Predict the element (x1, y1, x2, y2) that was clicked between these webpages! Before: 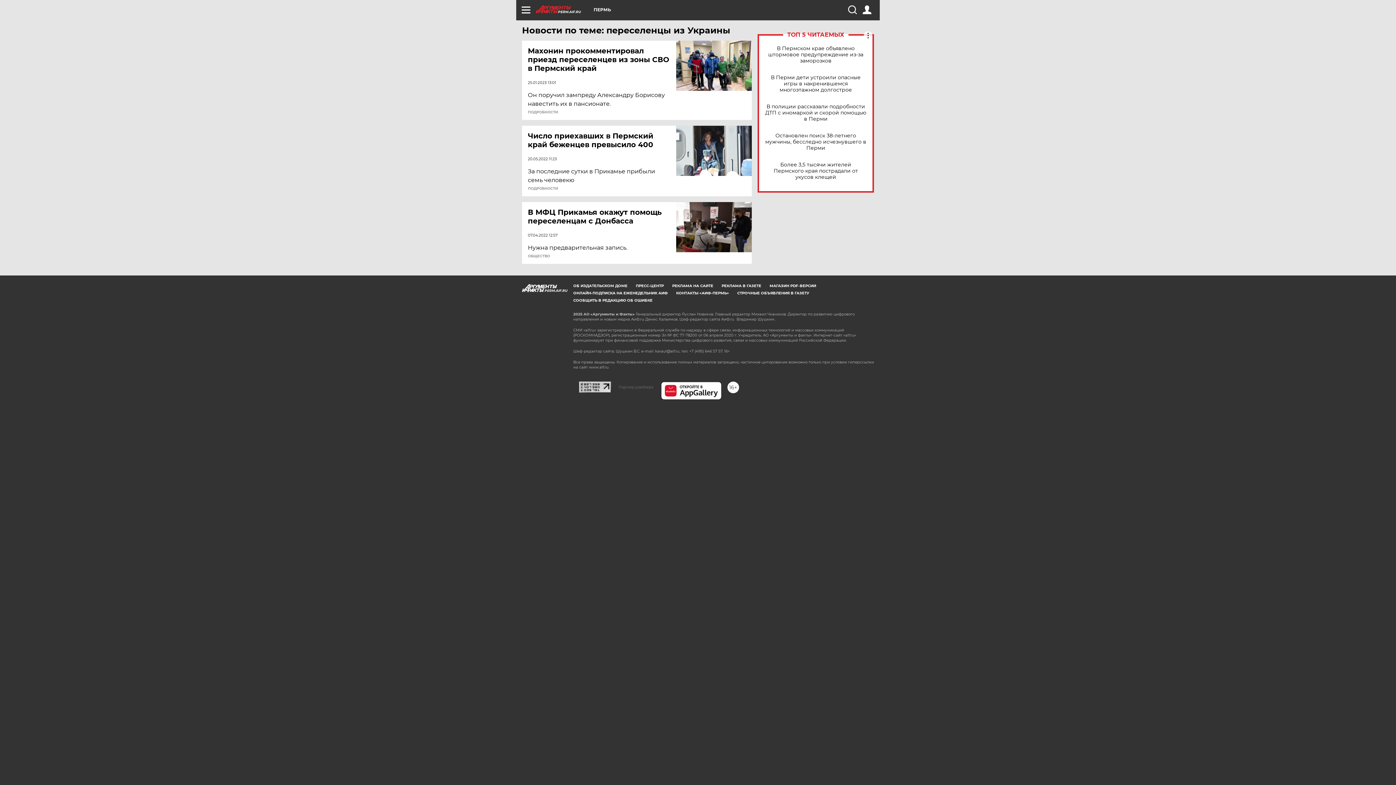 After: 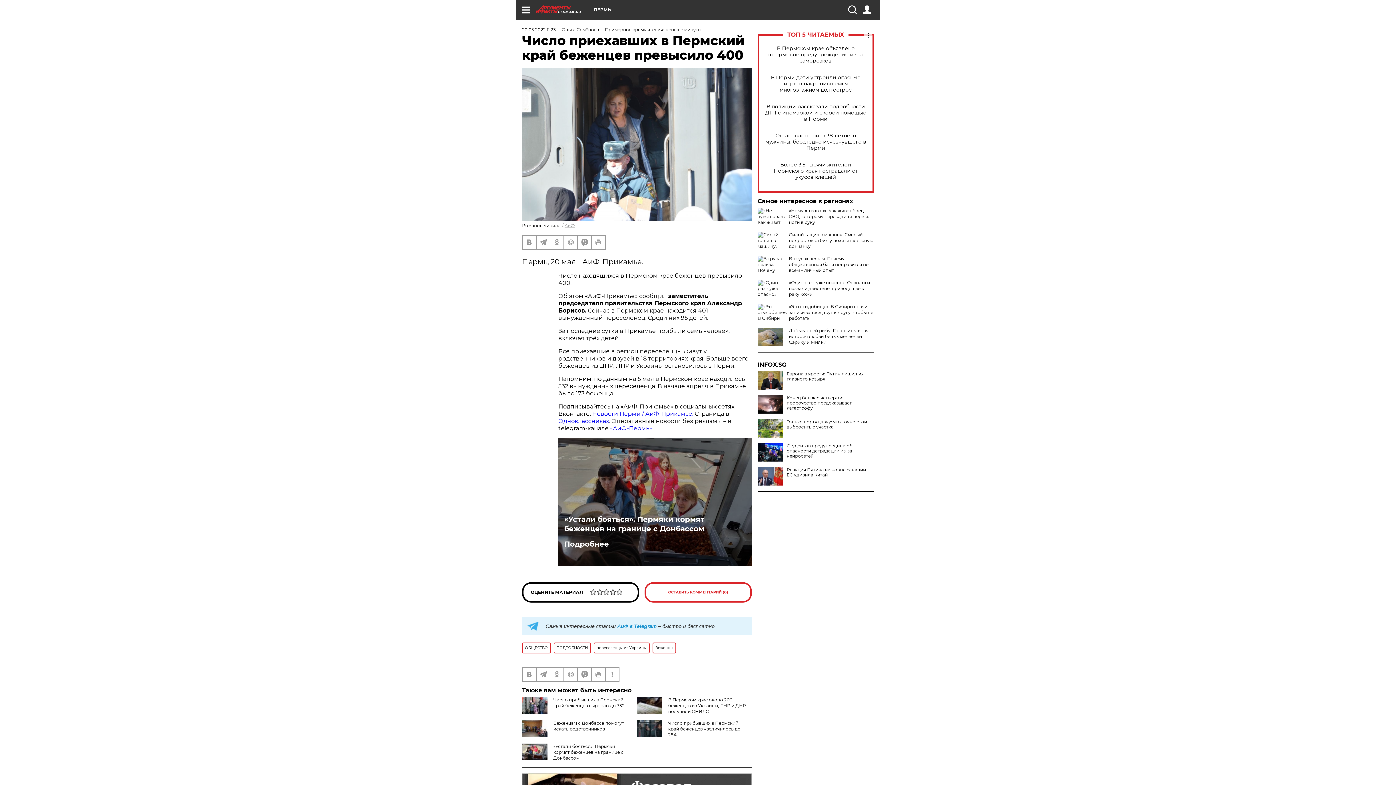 Action: label: Число приехавших в Пермский край беженцев превысило 400 bbox: (528, 131, 677, 149)